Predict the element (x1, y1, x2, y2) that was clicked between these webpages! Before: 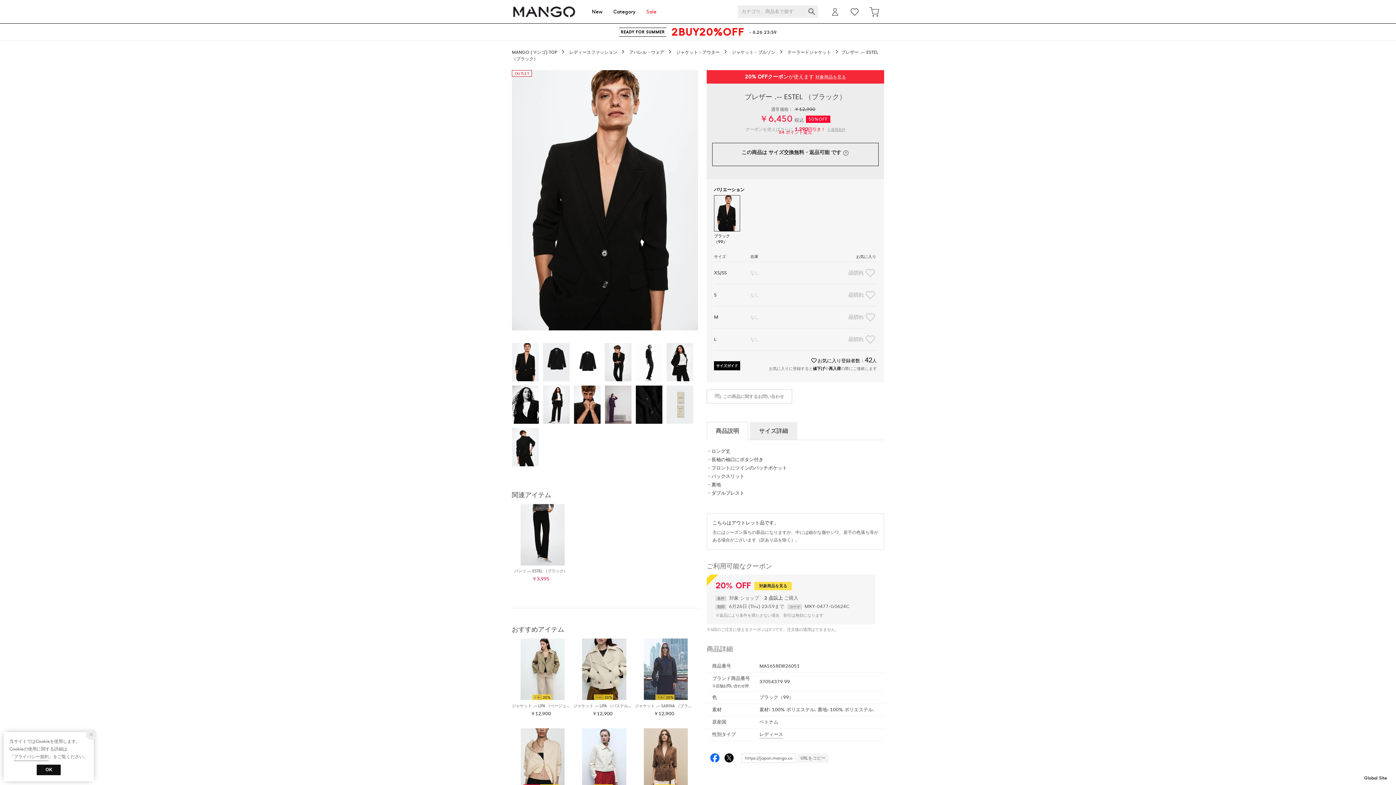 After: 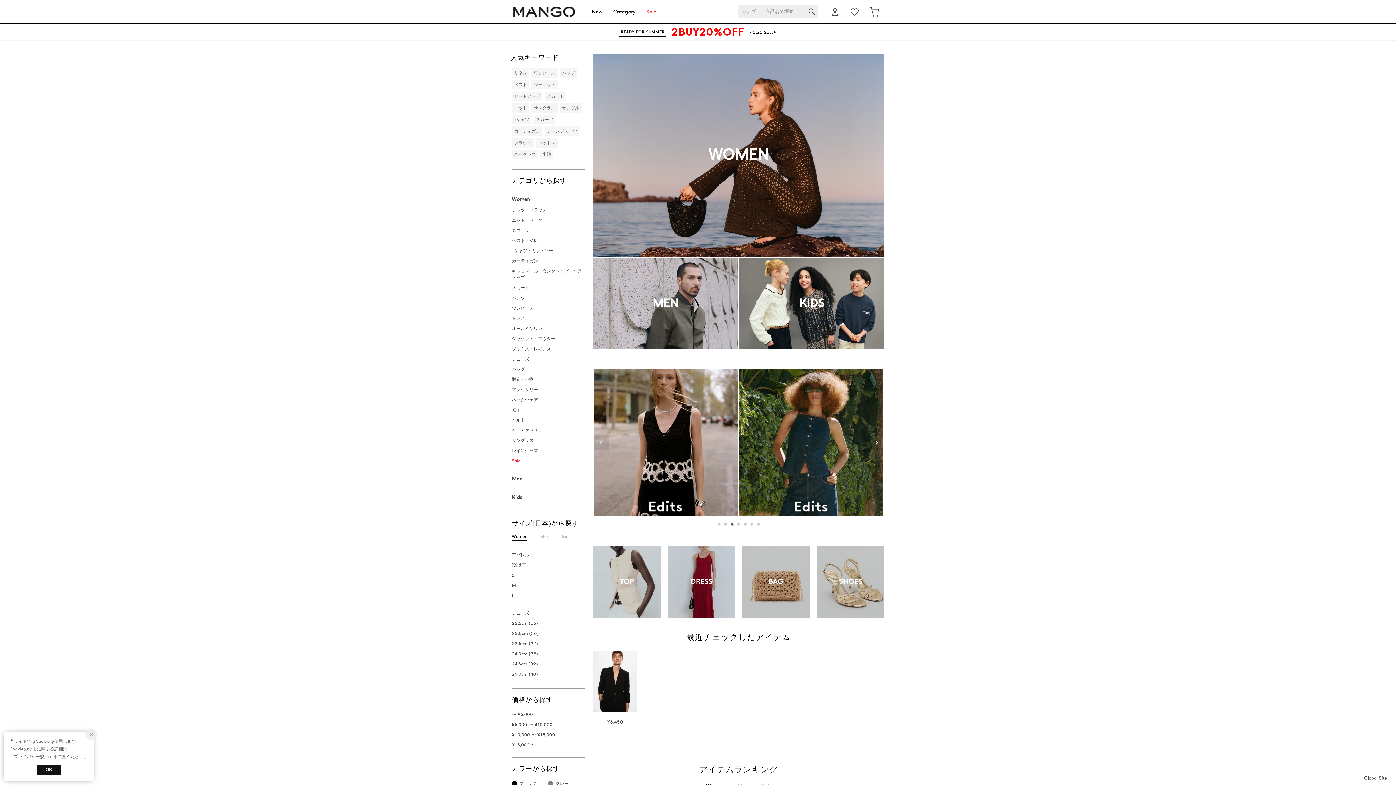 Action: bbox: (513, 0, 575, 23) label: MANGO - マンゴ公式オンラインストア